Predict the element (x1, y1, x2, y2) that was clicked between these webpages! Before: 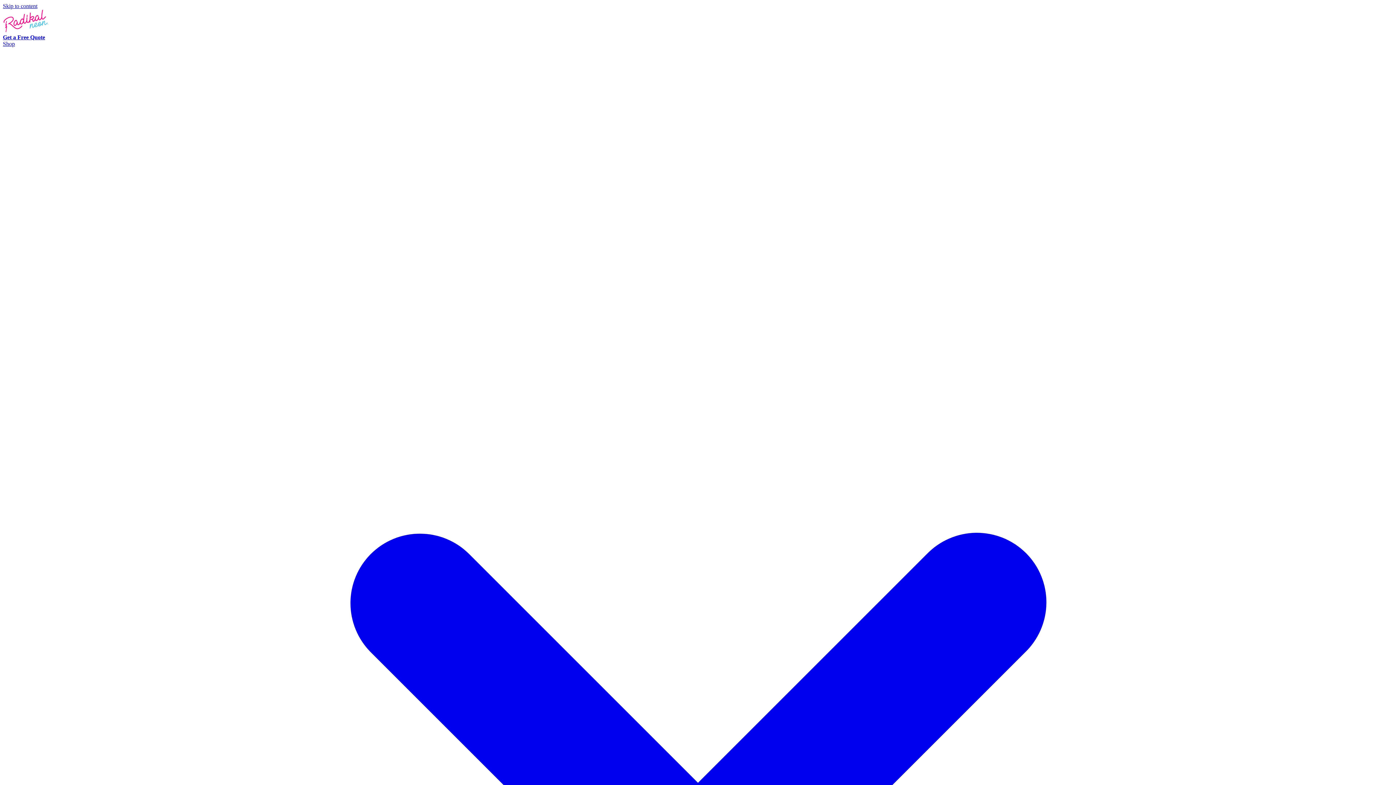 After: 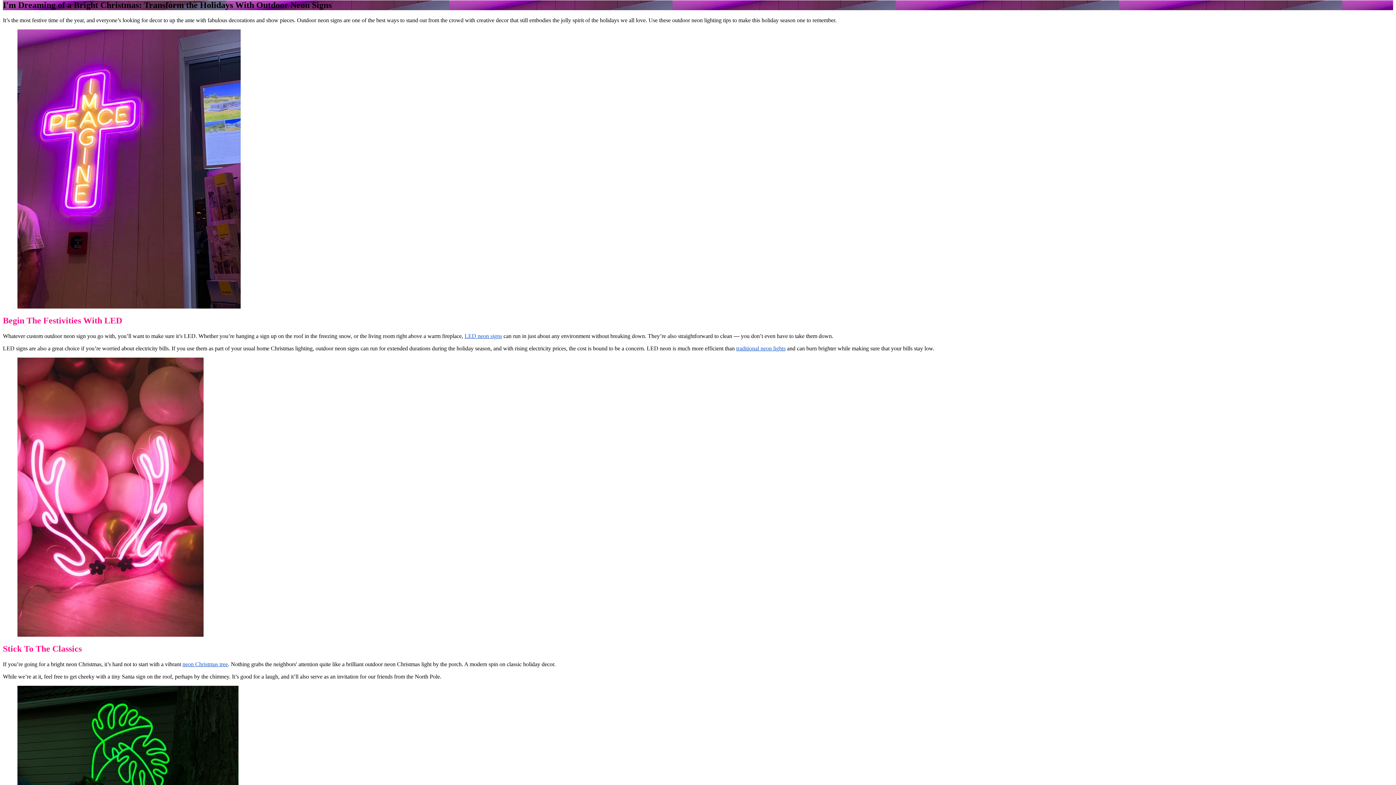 Action: label: Skip to content bbox: (2, 2, 37, 9)